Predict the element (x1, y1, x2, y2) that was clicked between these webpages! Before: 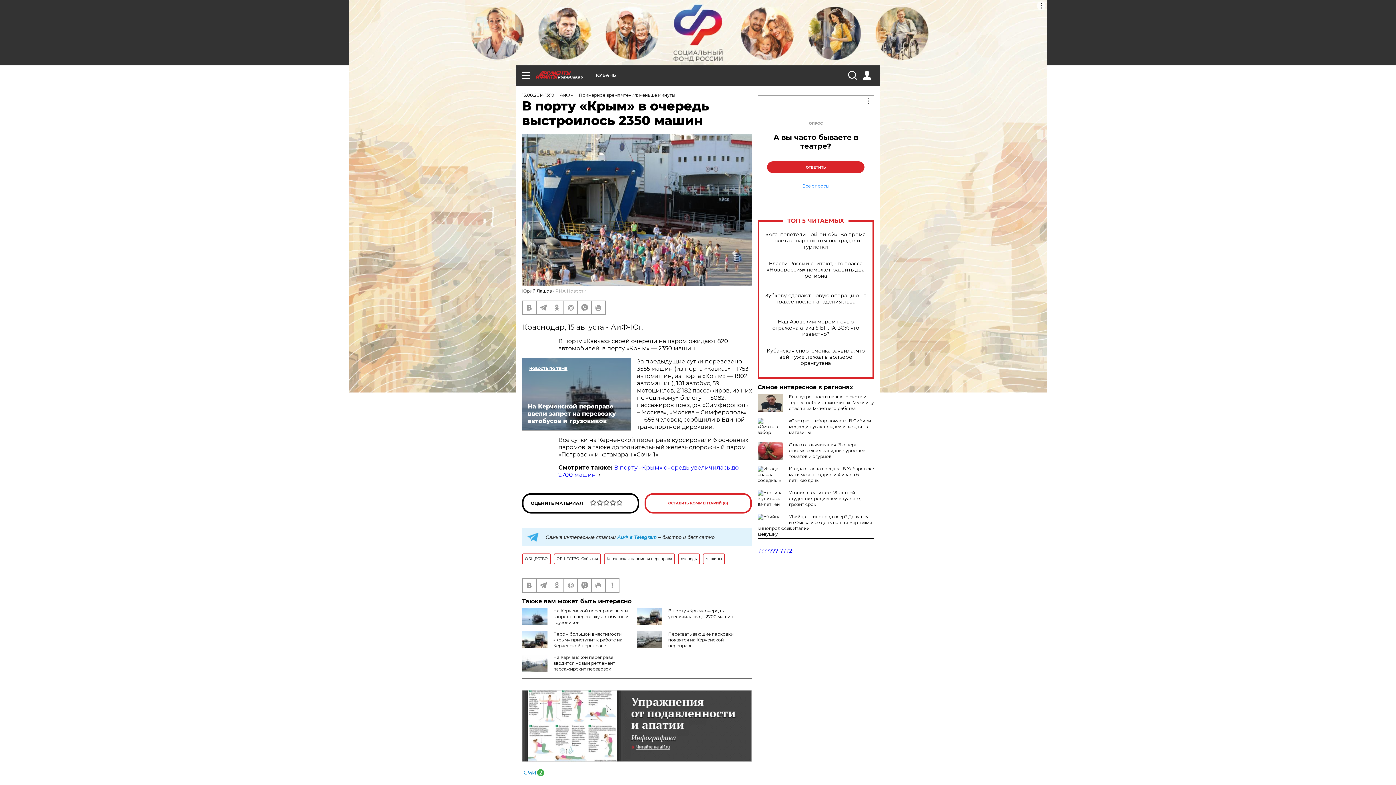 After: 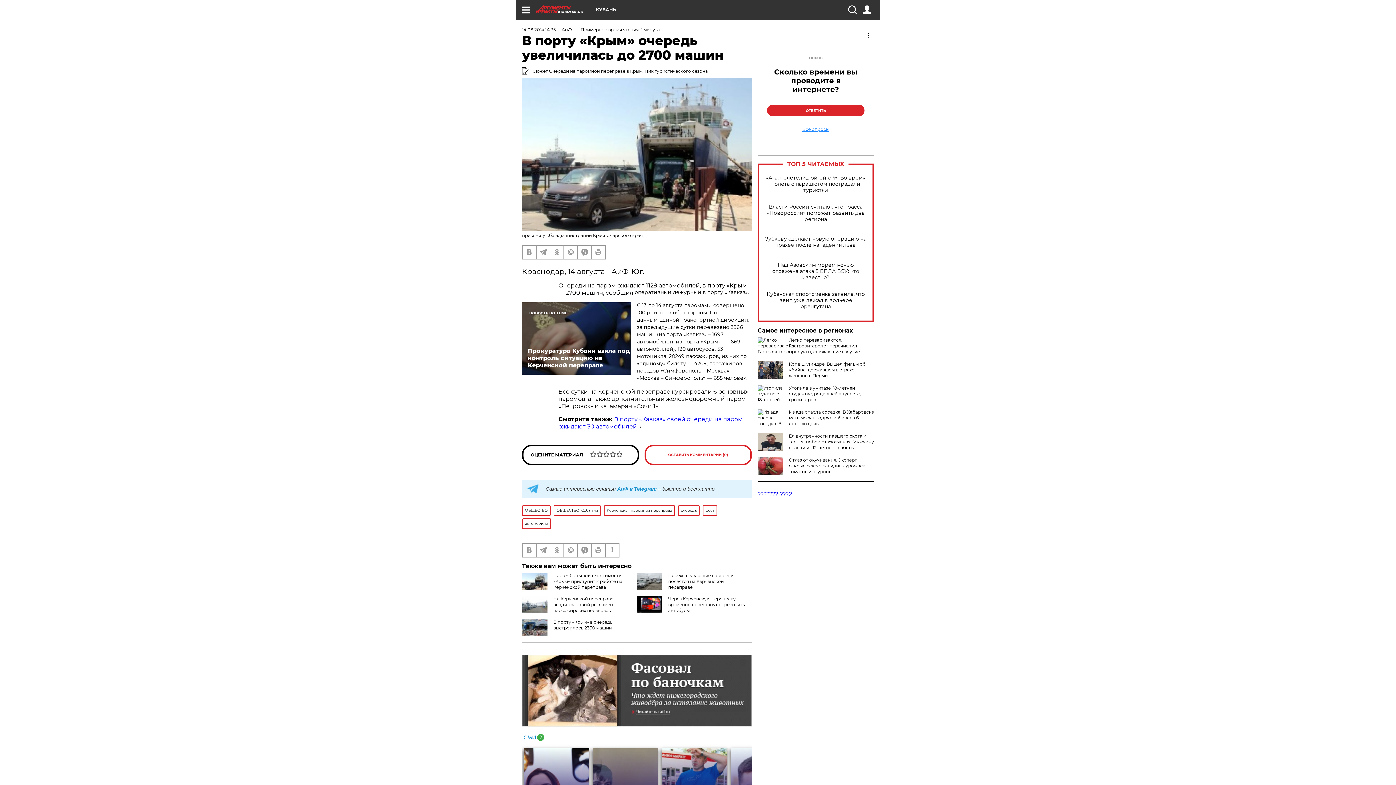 Action: bbox: (668, 608, 733, 619) label: В порту «Крым» очередь увеличилась до 2700 машин